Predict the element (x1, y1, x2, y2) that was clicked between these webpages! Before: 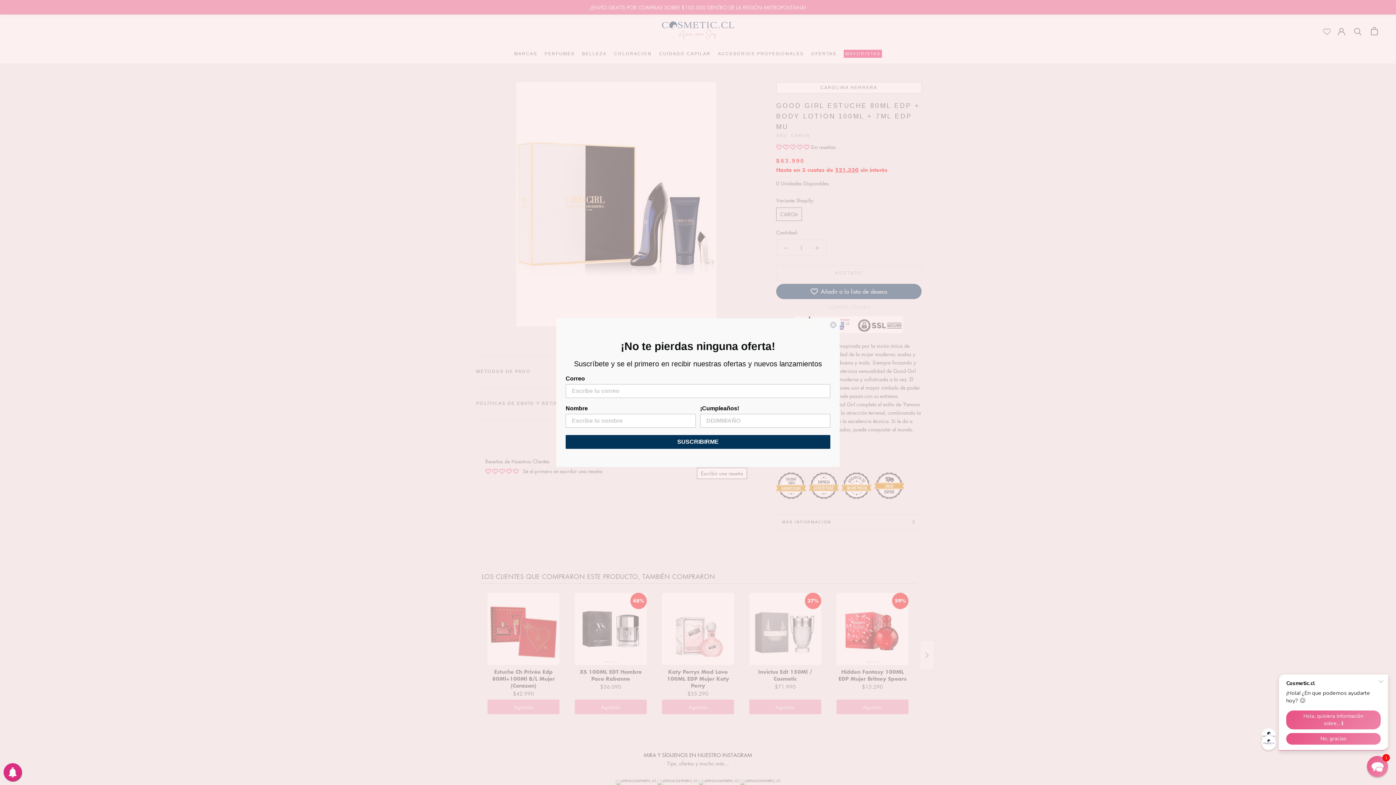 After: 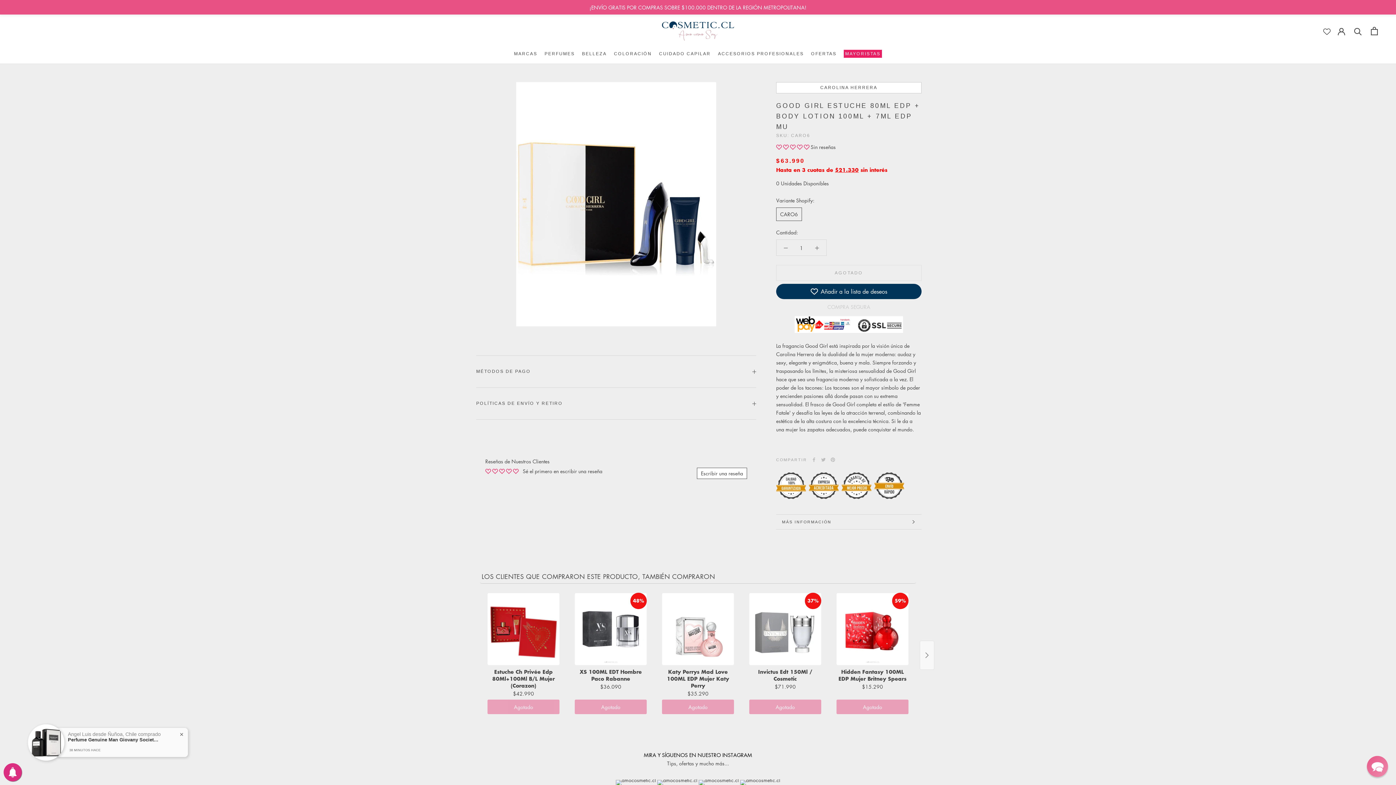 Action: bbox: (829, 321, 837, 328) label: Close dialog